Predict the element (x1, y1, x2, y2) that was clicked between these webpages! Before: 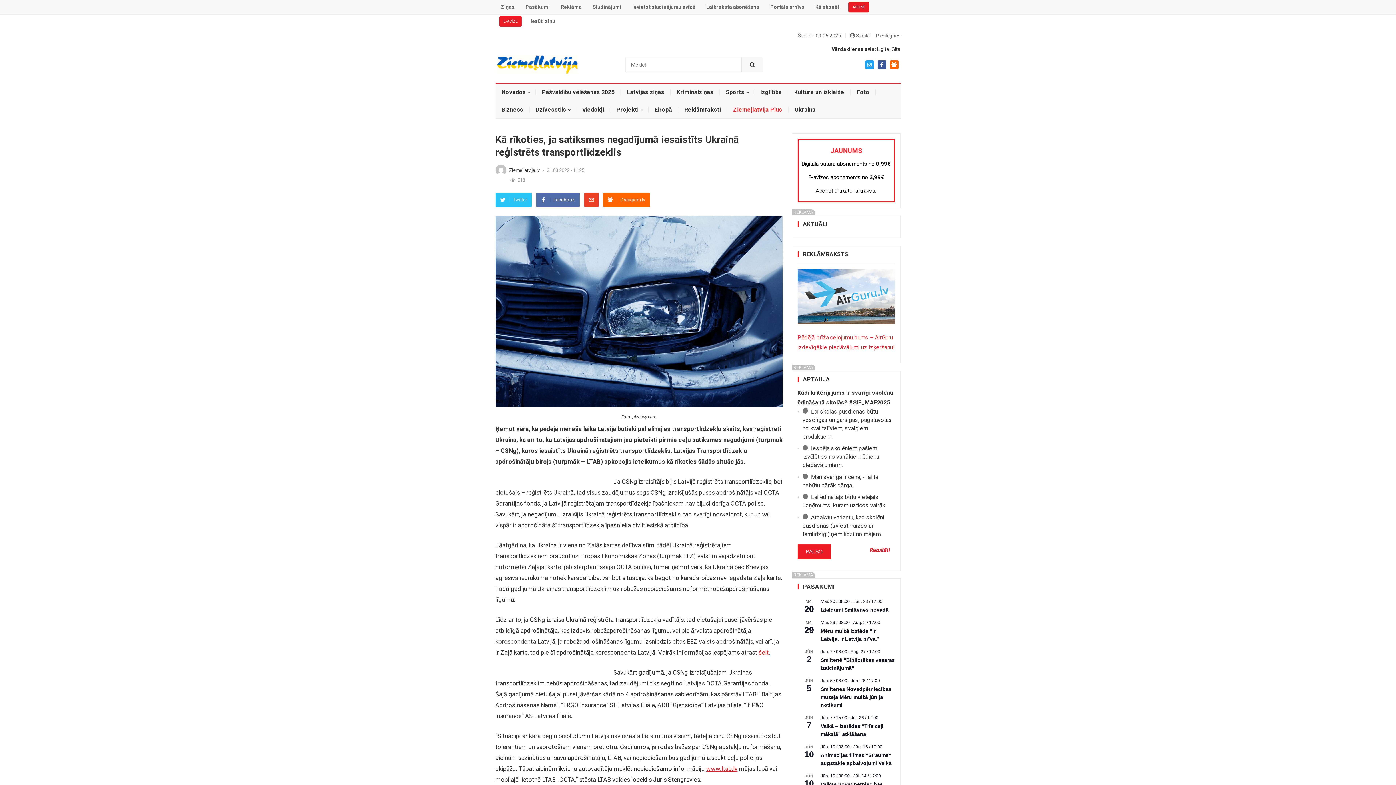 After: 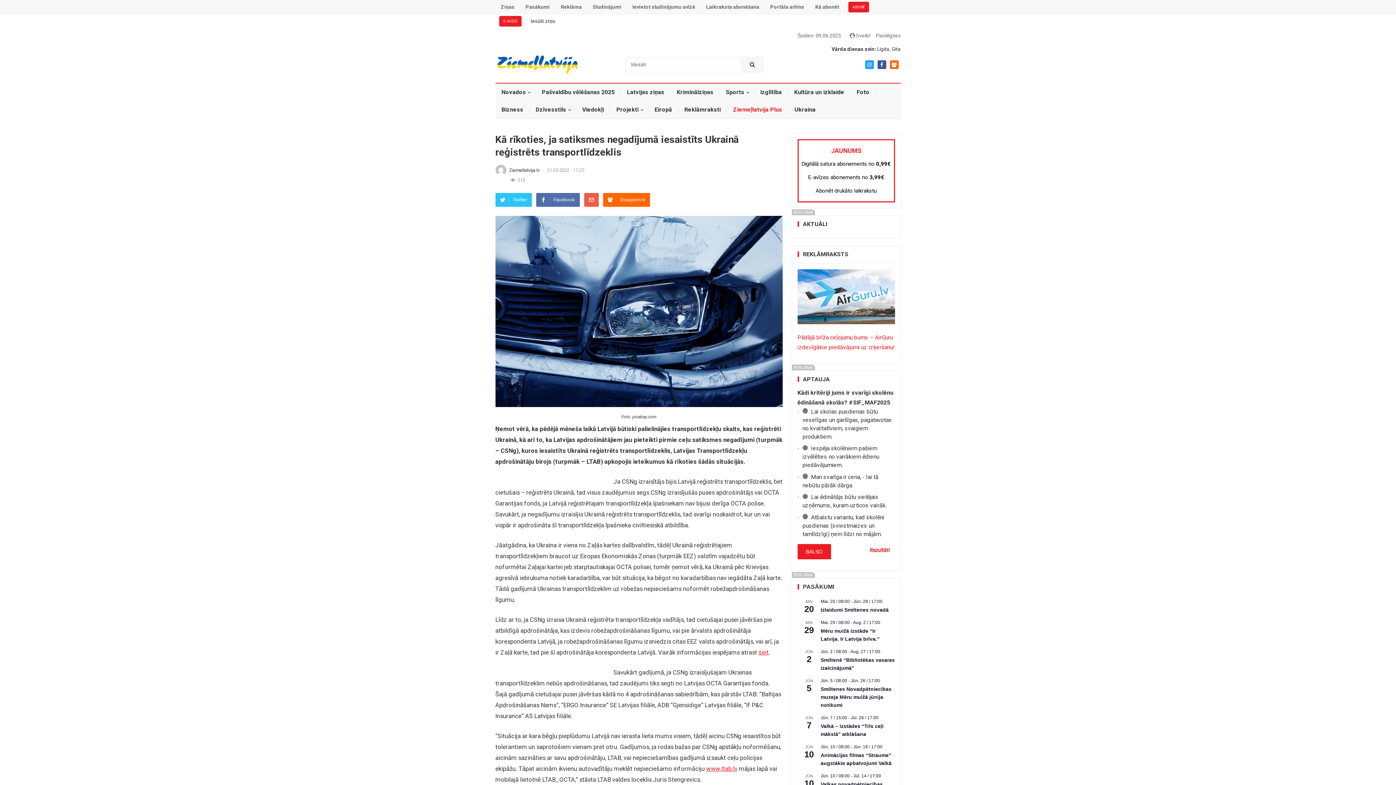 Action: bbox: (584, 193, 598, 206) label: Email